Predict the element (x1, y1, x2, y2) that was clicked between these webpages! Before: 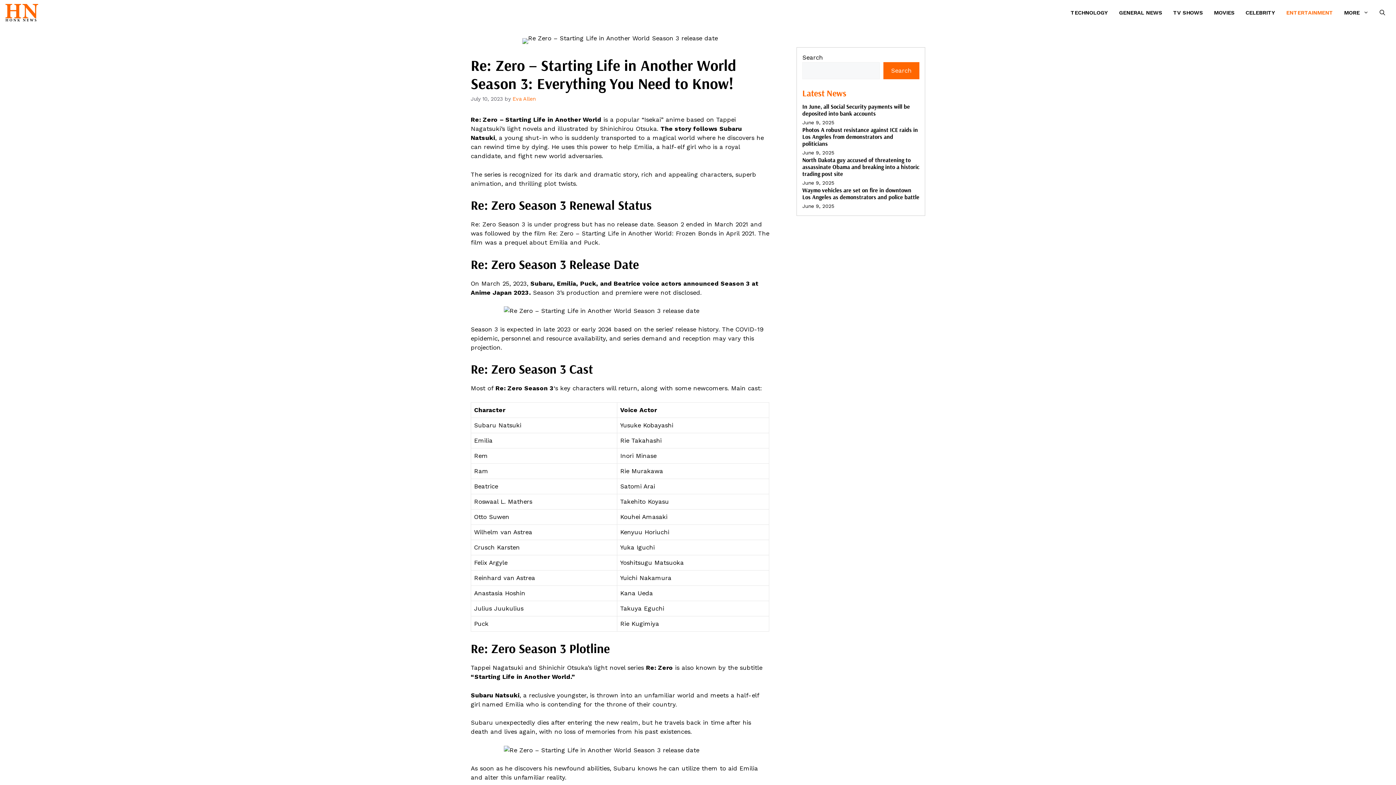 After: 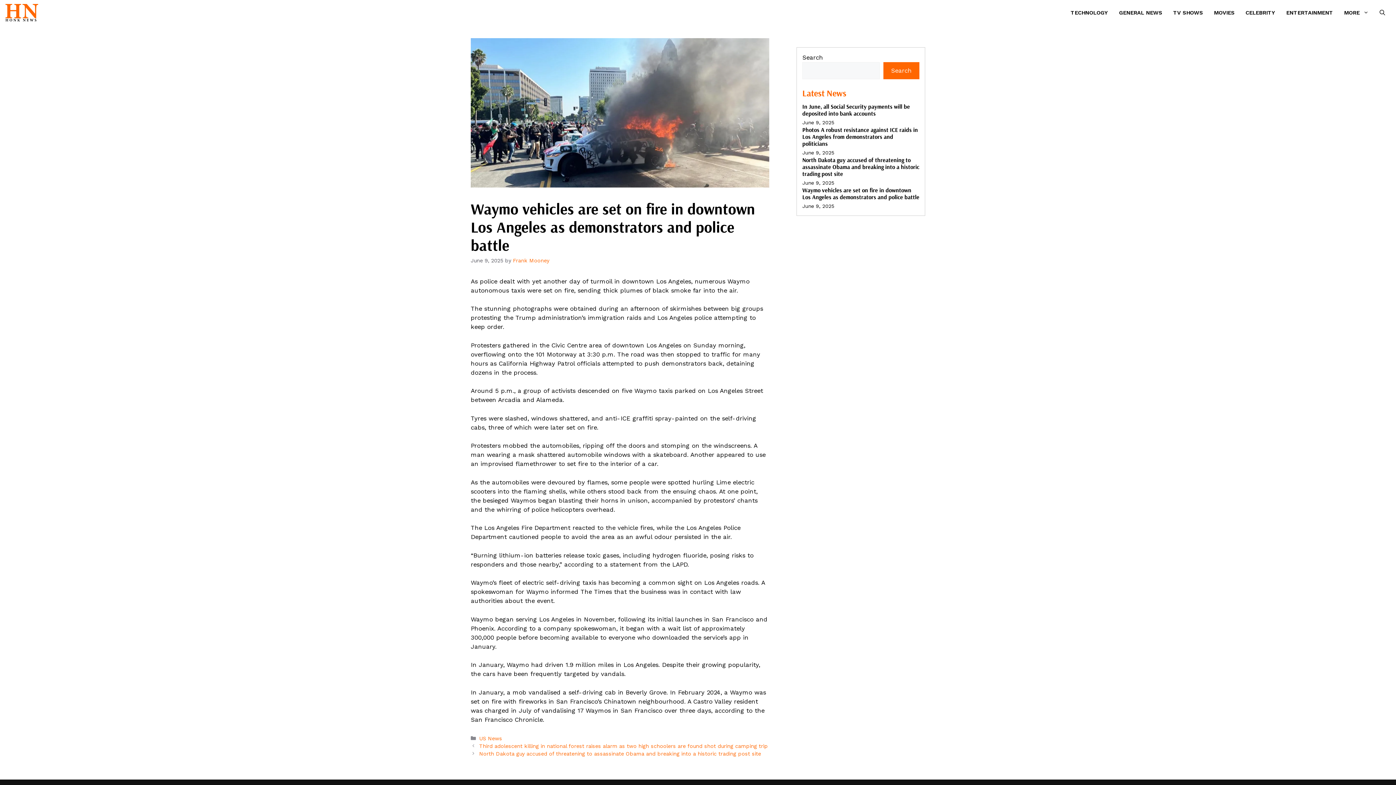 Action: label: Waymo vehicles are set on fire in downtown Los Angeles as demonstrators and police battle bbox: (802, 186, 919, 200)